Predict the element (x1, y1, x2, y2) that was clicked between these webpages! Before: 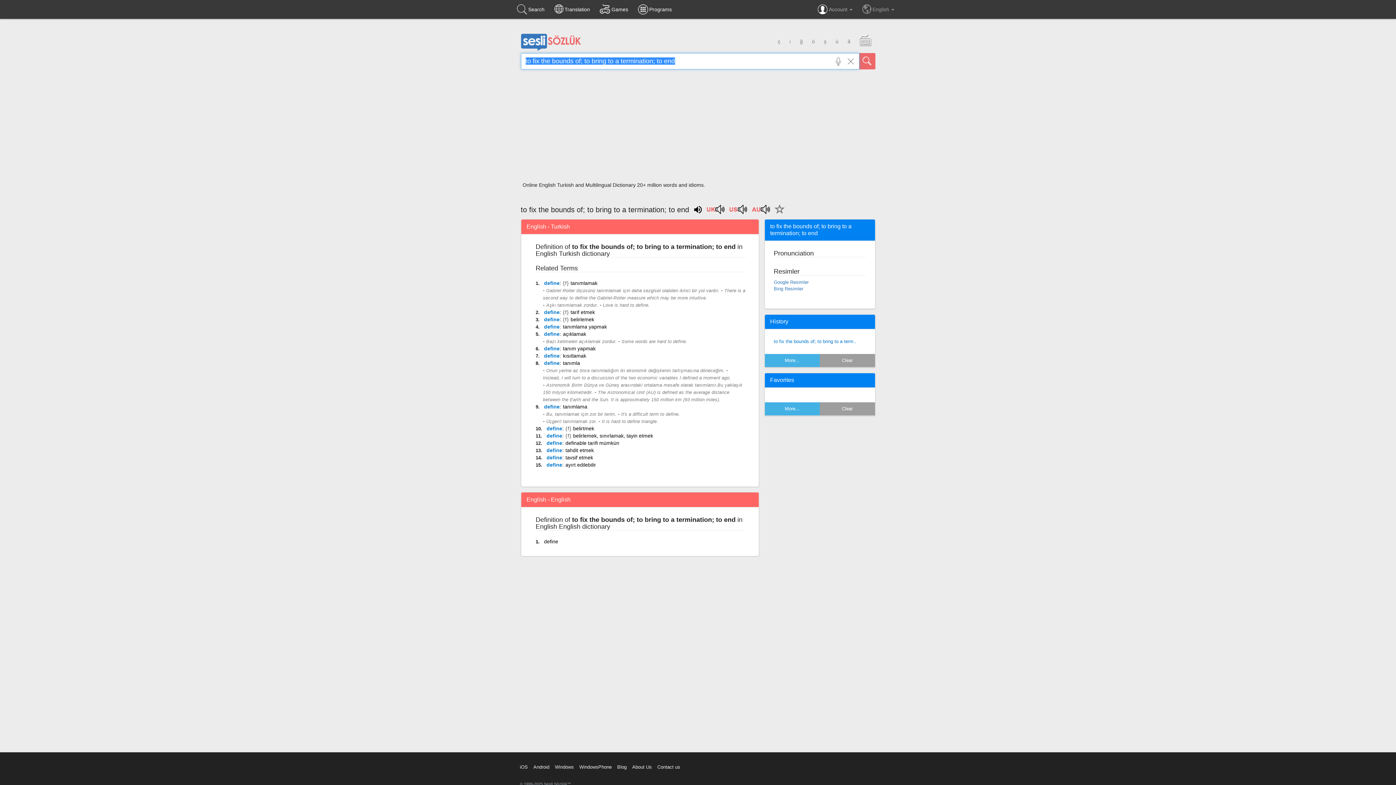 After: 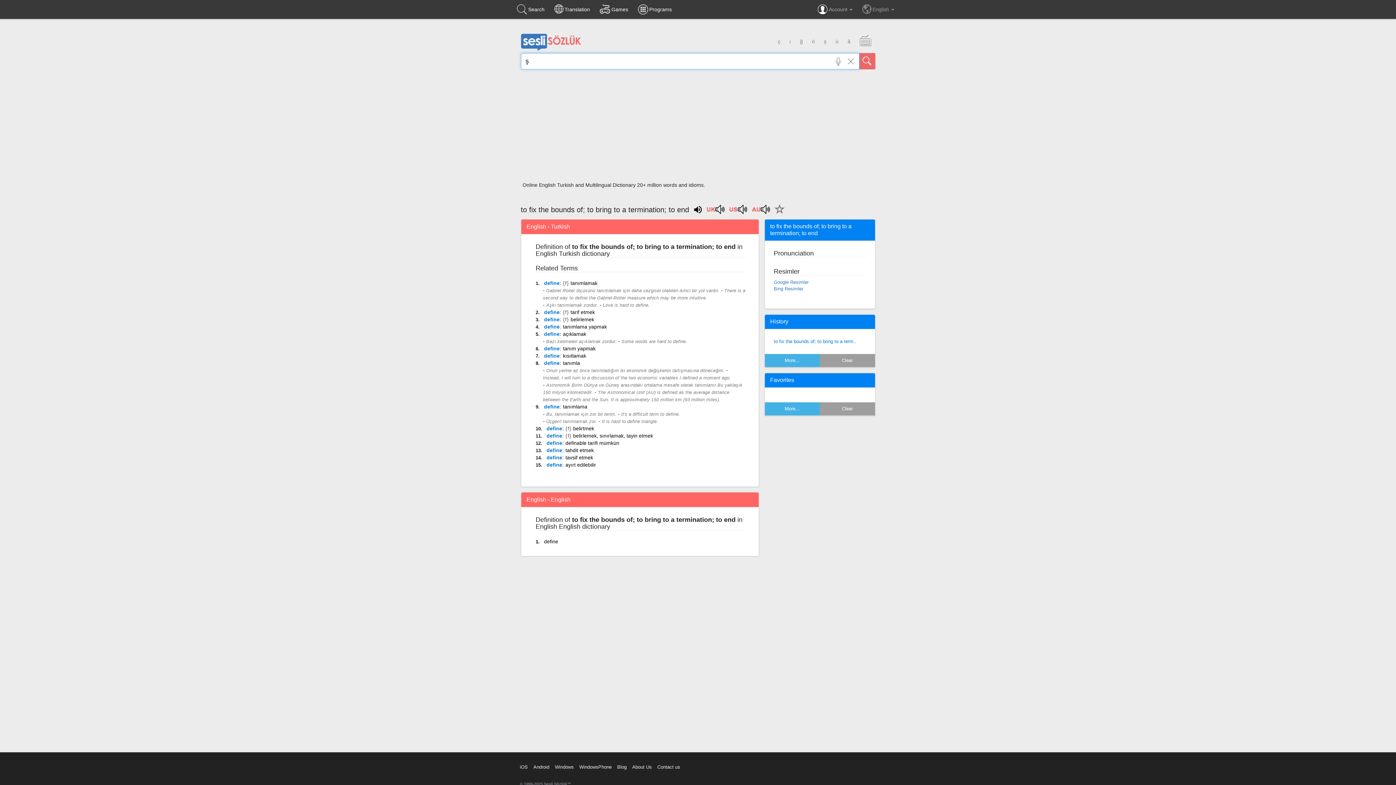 Action: bbox: (819, 33, 831, 49) label: ş